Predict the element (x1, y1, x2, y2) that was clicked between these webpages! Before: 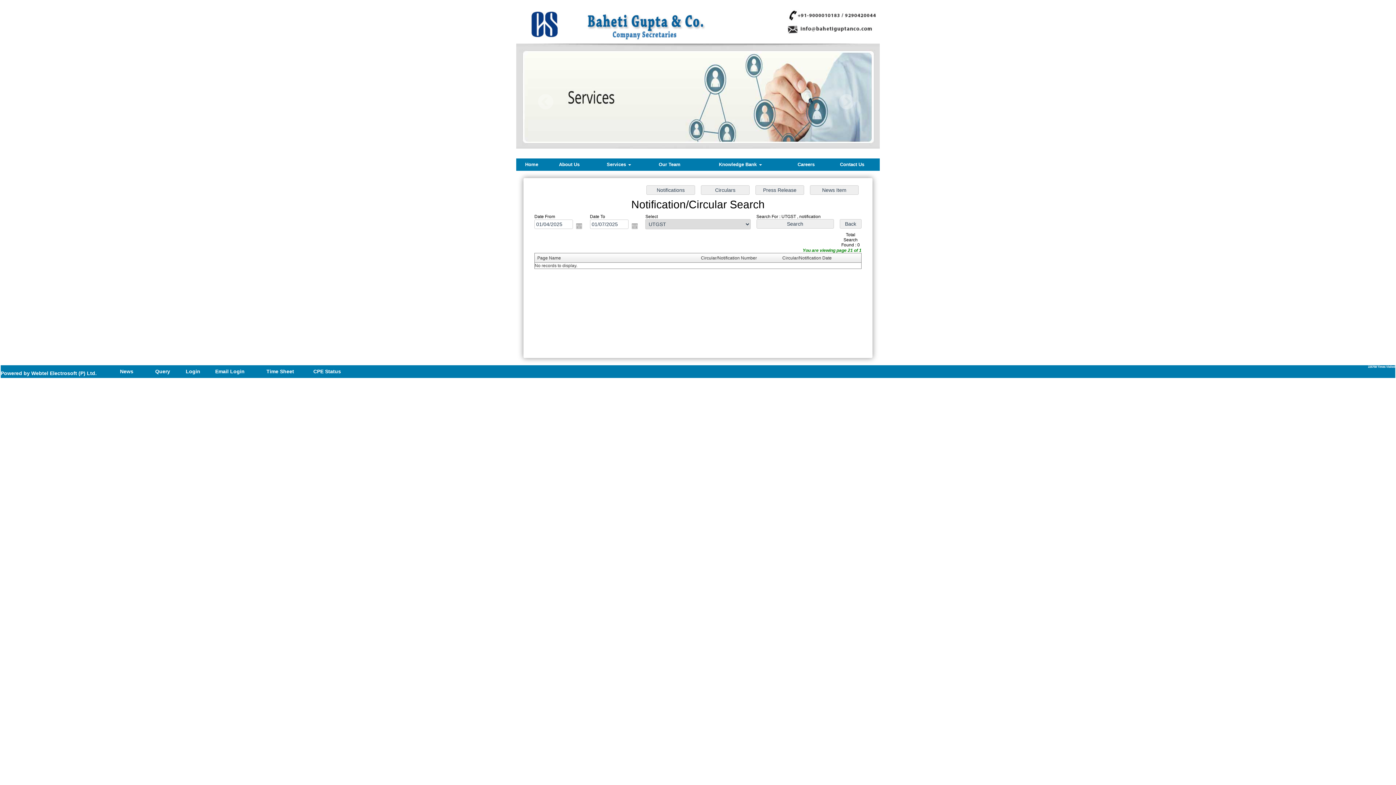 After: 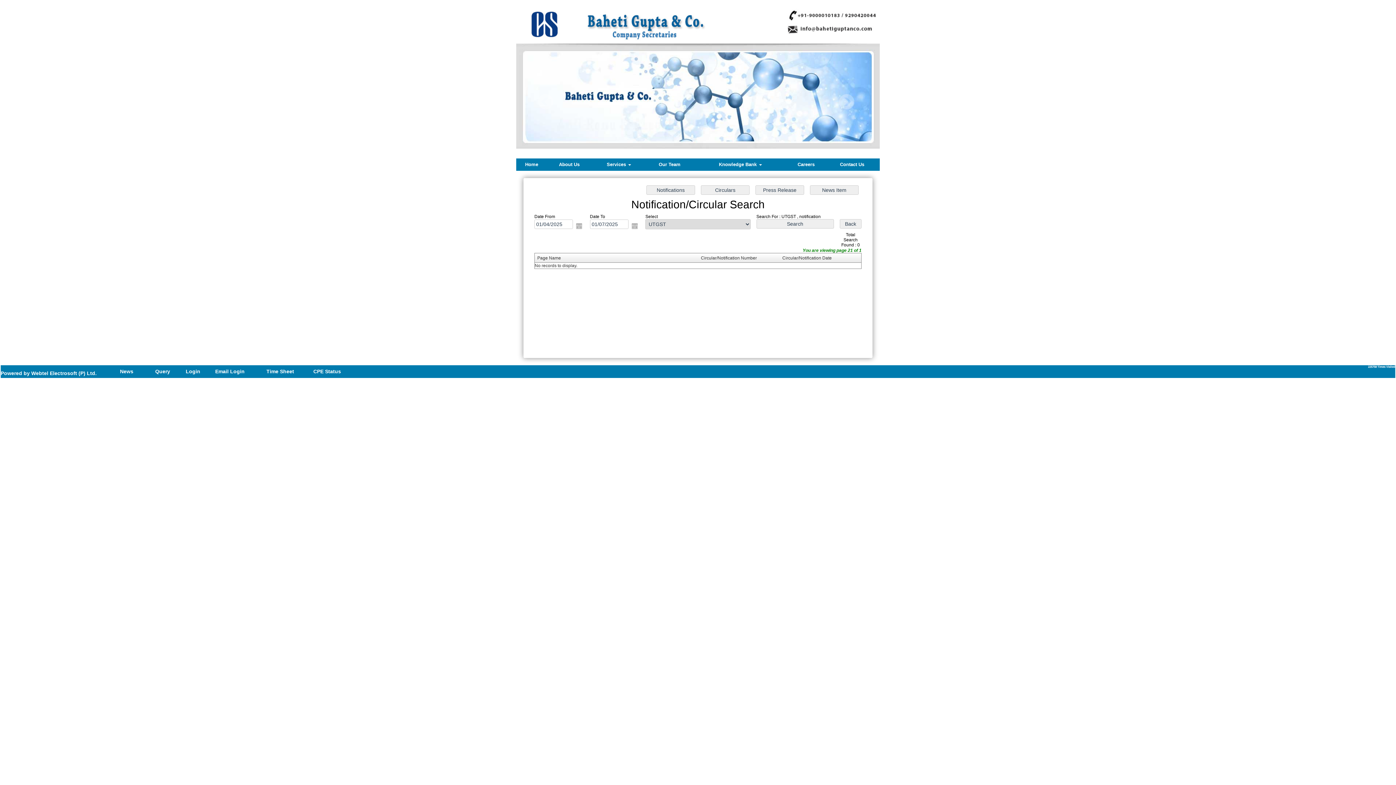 Action: label: Next bbox: (838, 94, 854, 109)